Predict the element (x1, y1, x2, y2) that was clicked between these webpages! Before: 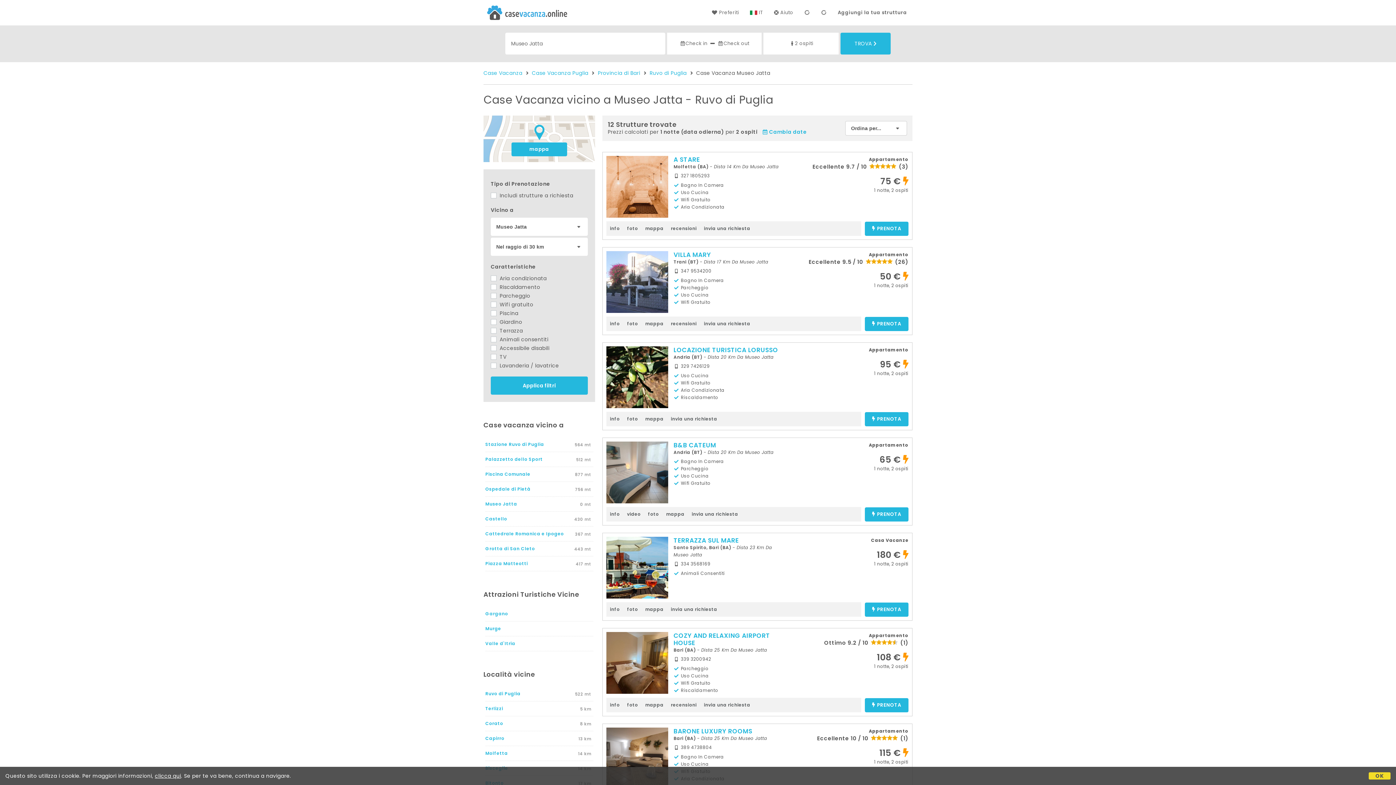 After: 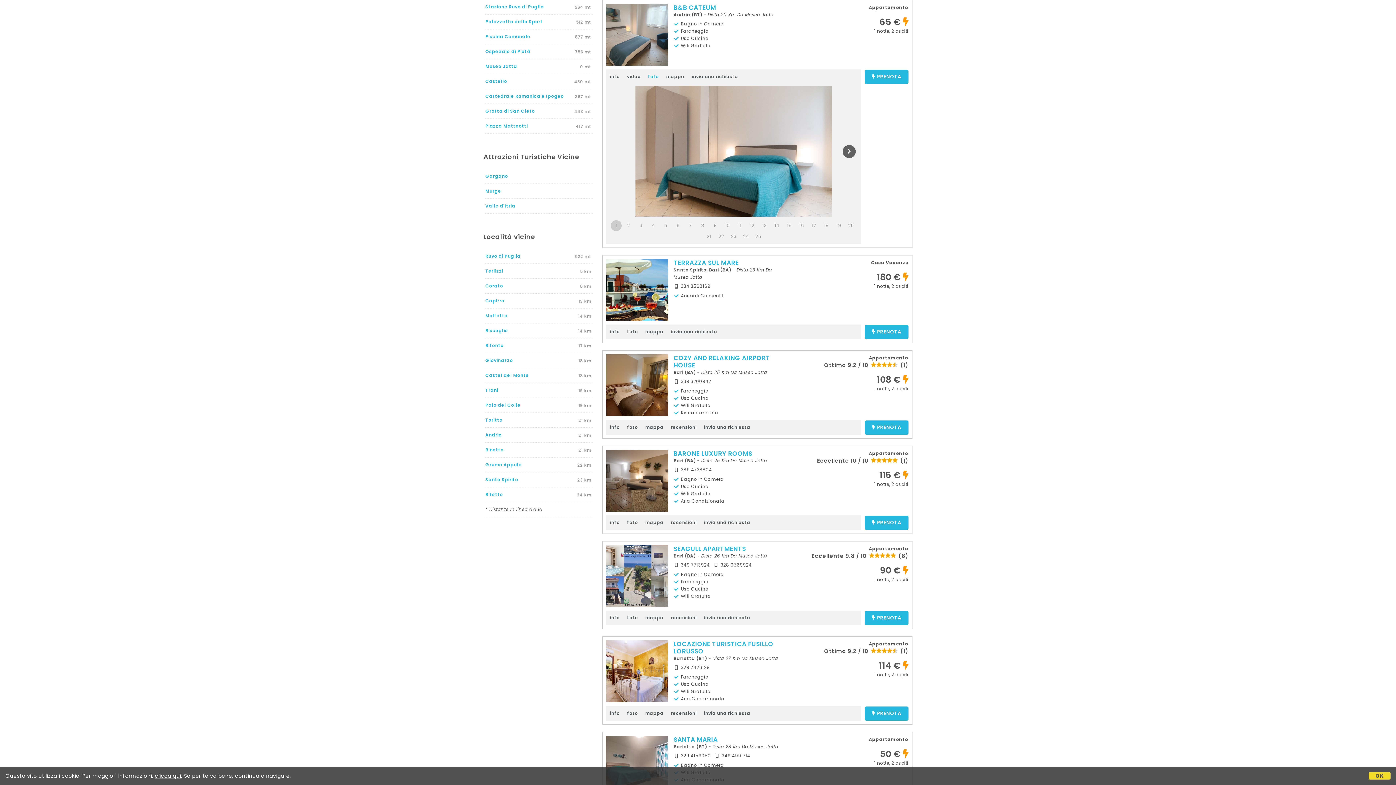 Action: bbox: (644, 507, 662, 521) label: foto